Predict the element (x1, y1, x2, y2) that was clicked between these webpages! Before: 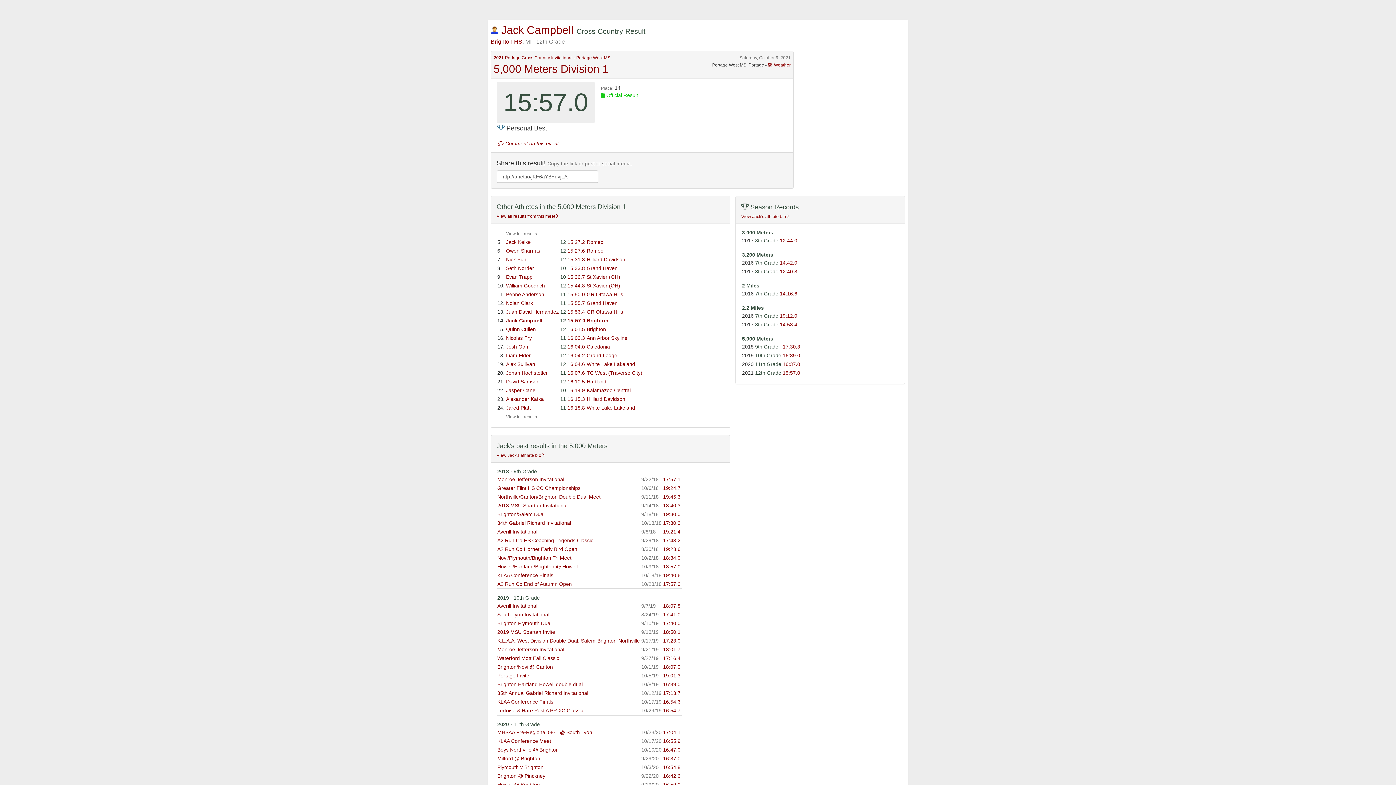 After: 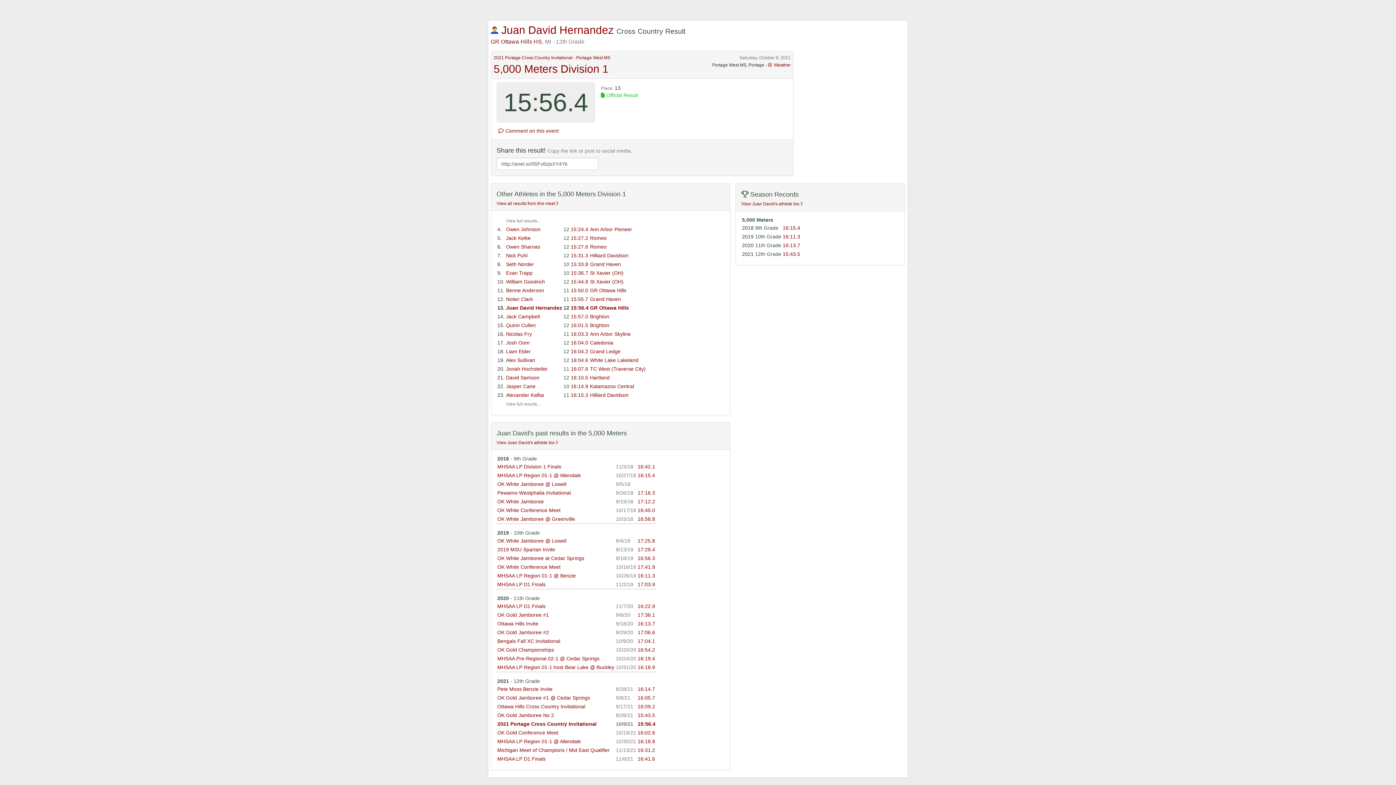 Action: label: 15:56.4 bbox: (567, 309, 585, 314)